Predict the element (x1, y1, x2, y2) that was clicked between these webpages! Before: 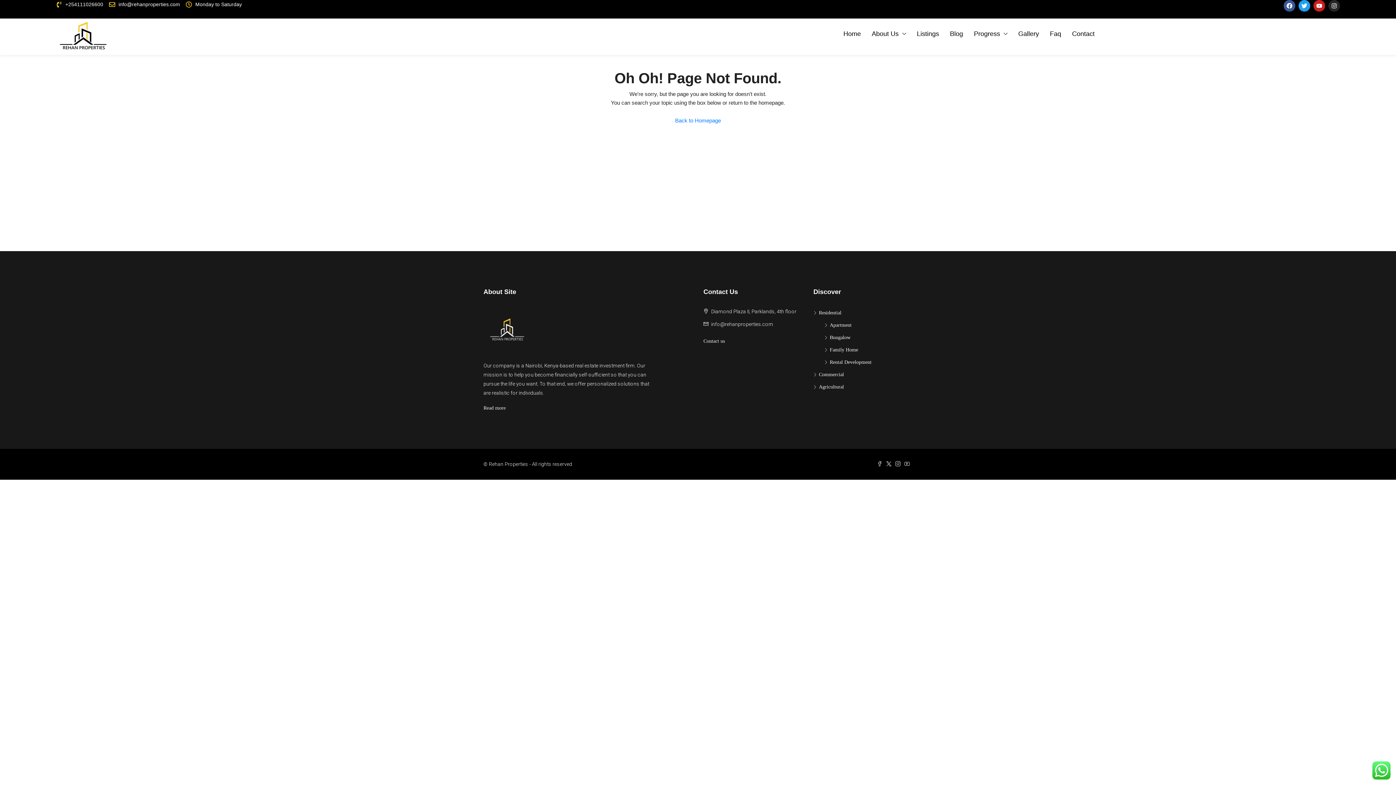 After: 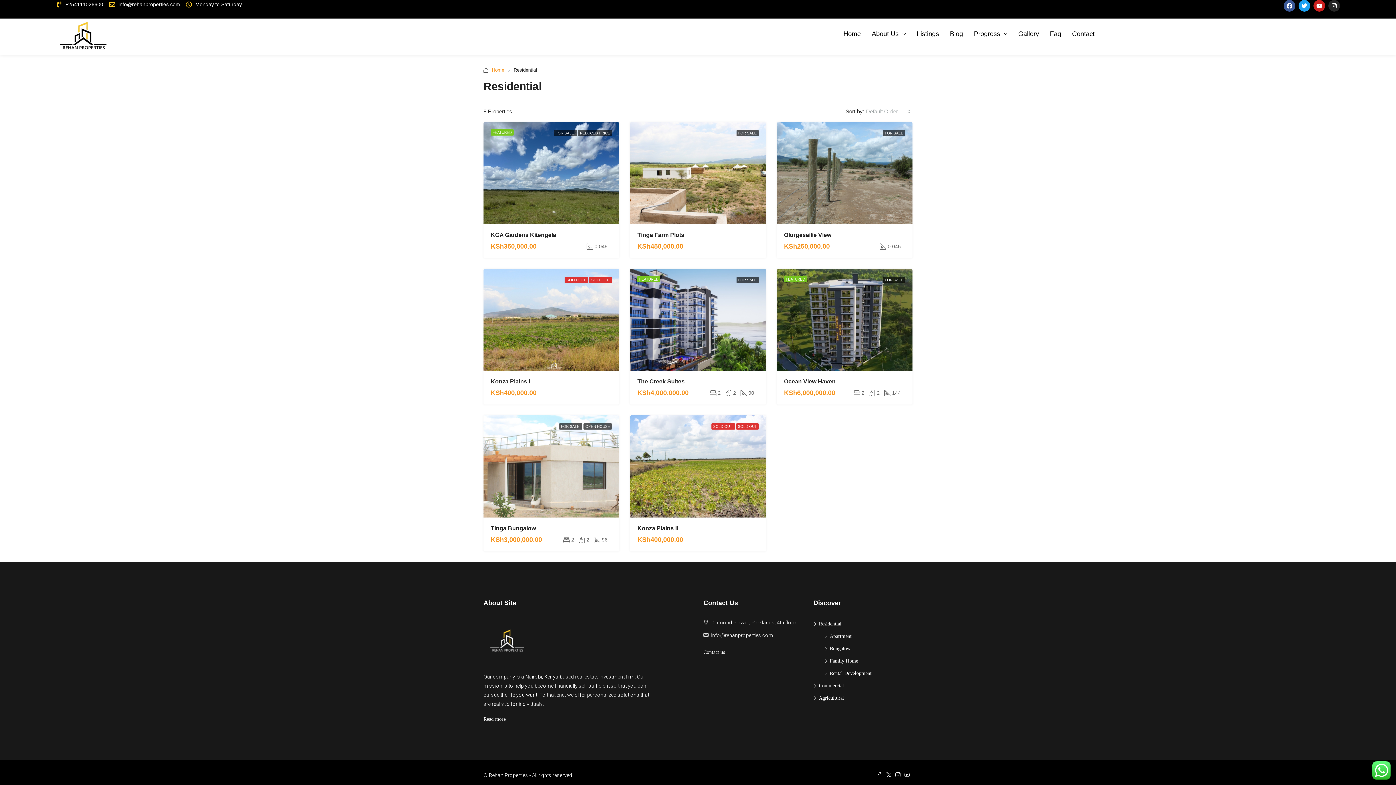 Action: label: Residential bbox: (813, 310, 841, 315)